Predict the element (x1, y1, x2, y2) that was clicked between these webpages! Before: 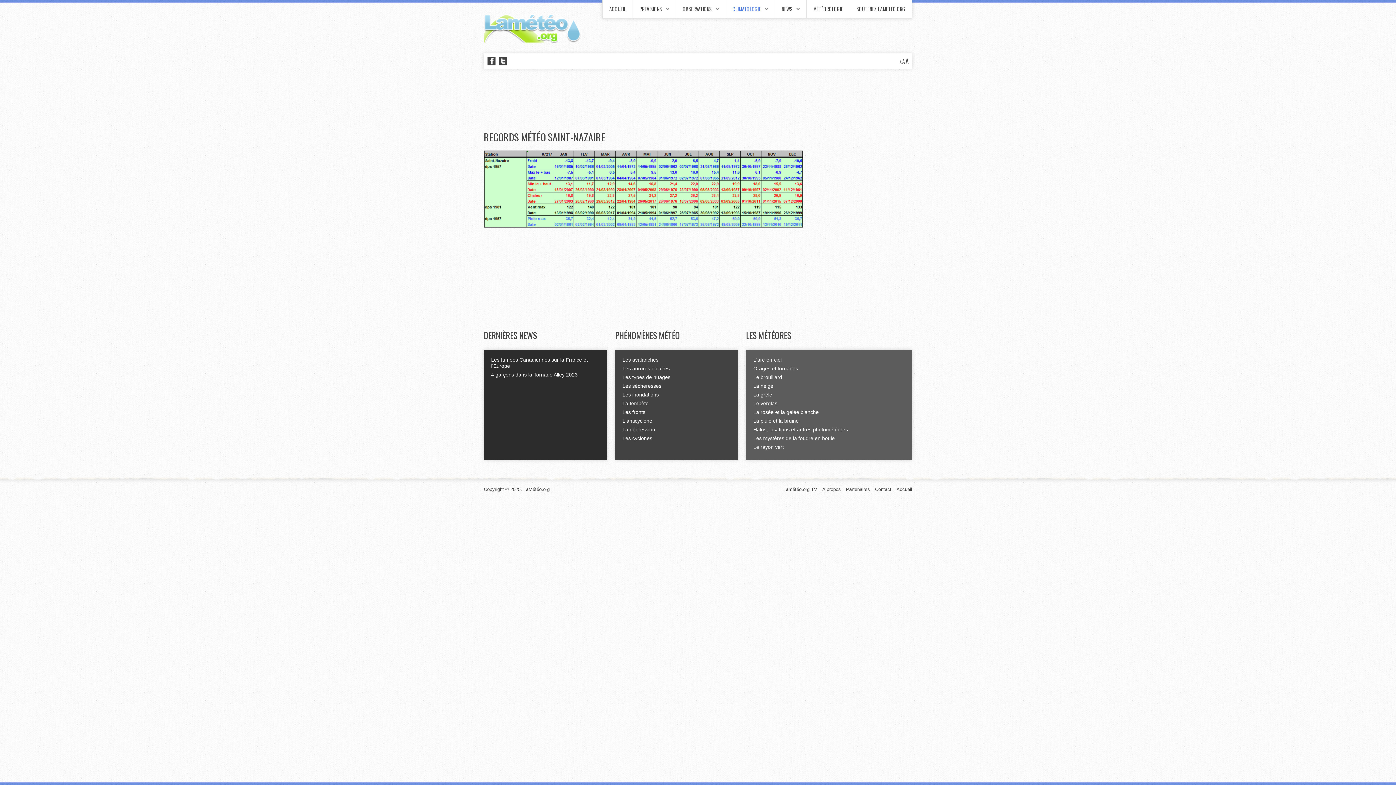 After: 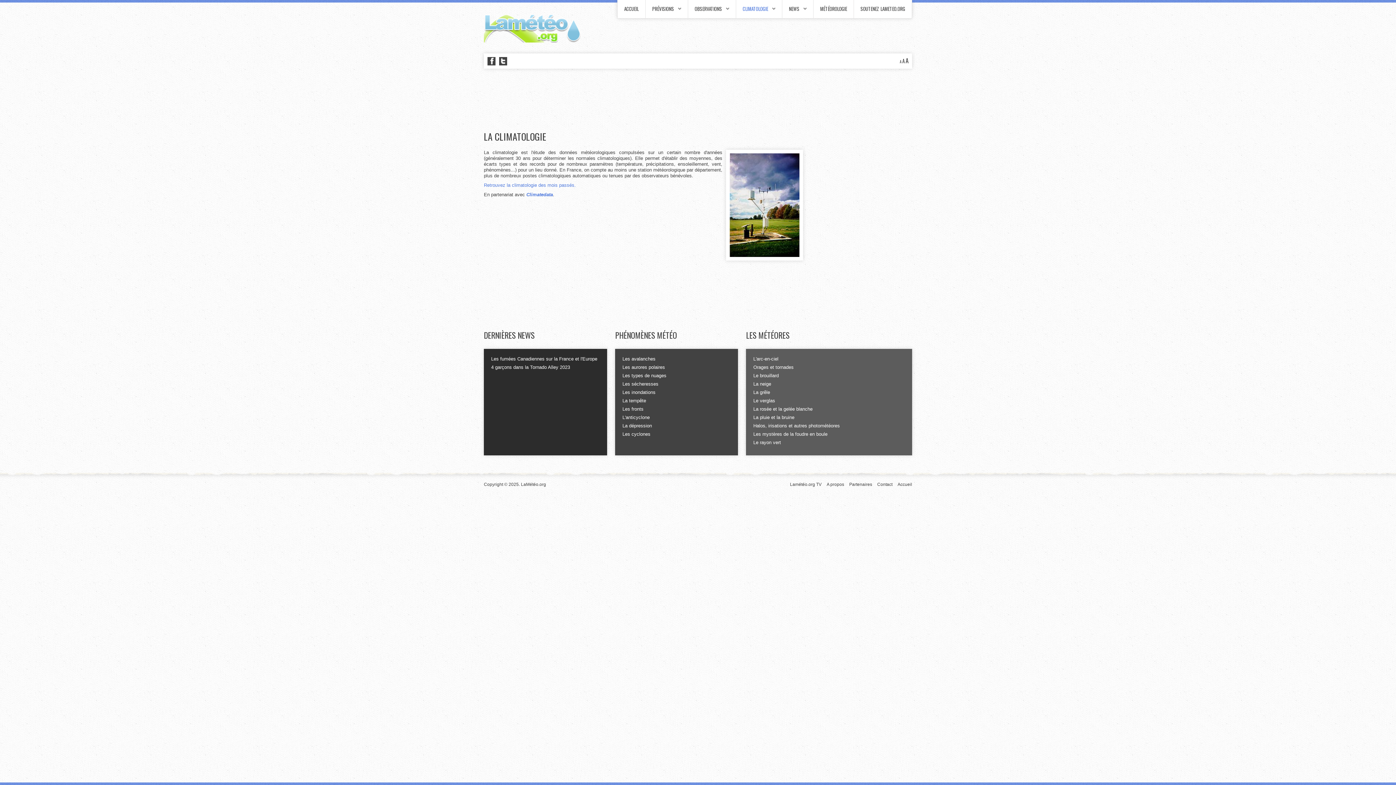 Action: bbox: (732, 5, 768, 12) label: CLIMATOLOGIE